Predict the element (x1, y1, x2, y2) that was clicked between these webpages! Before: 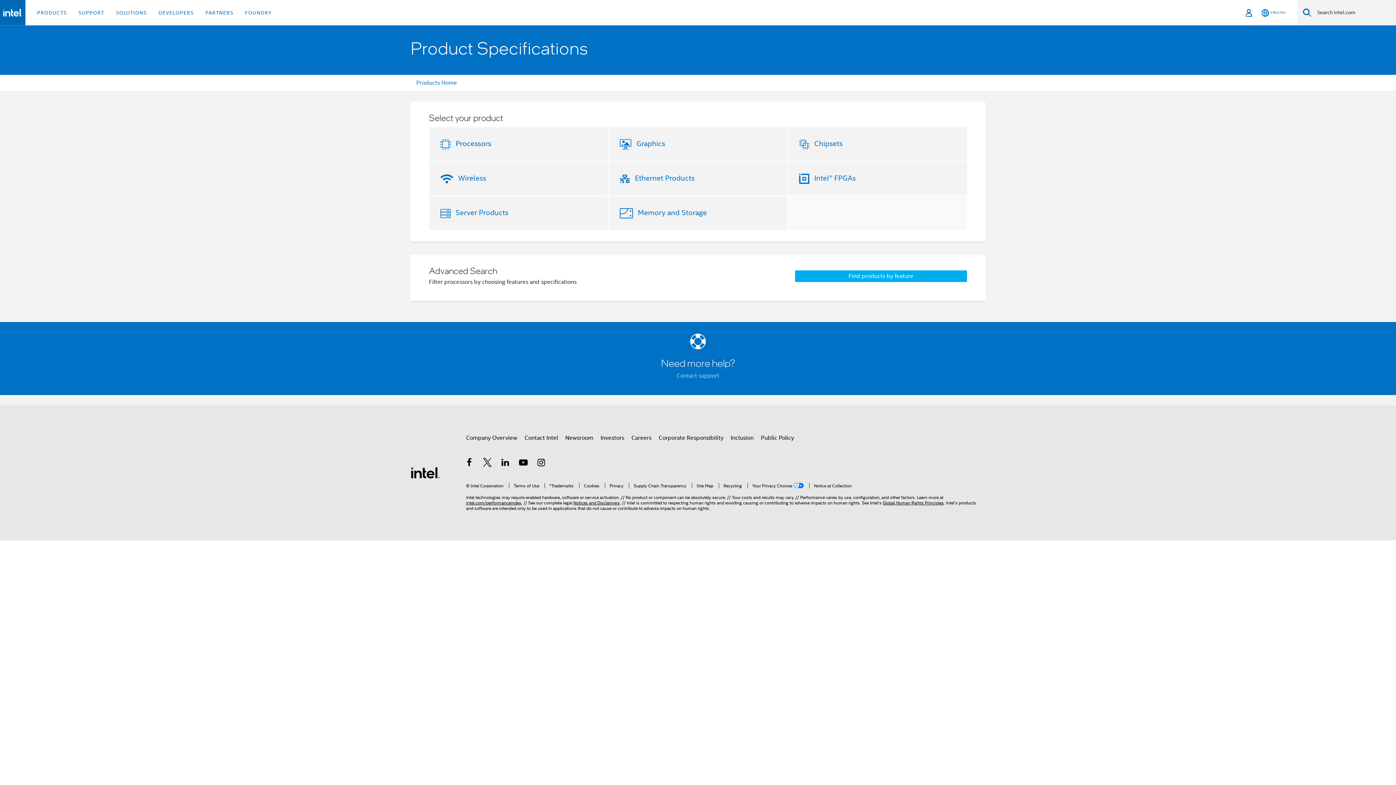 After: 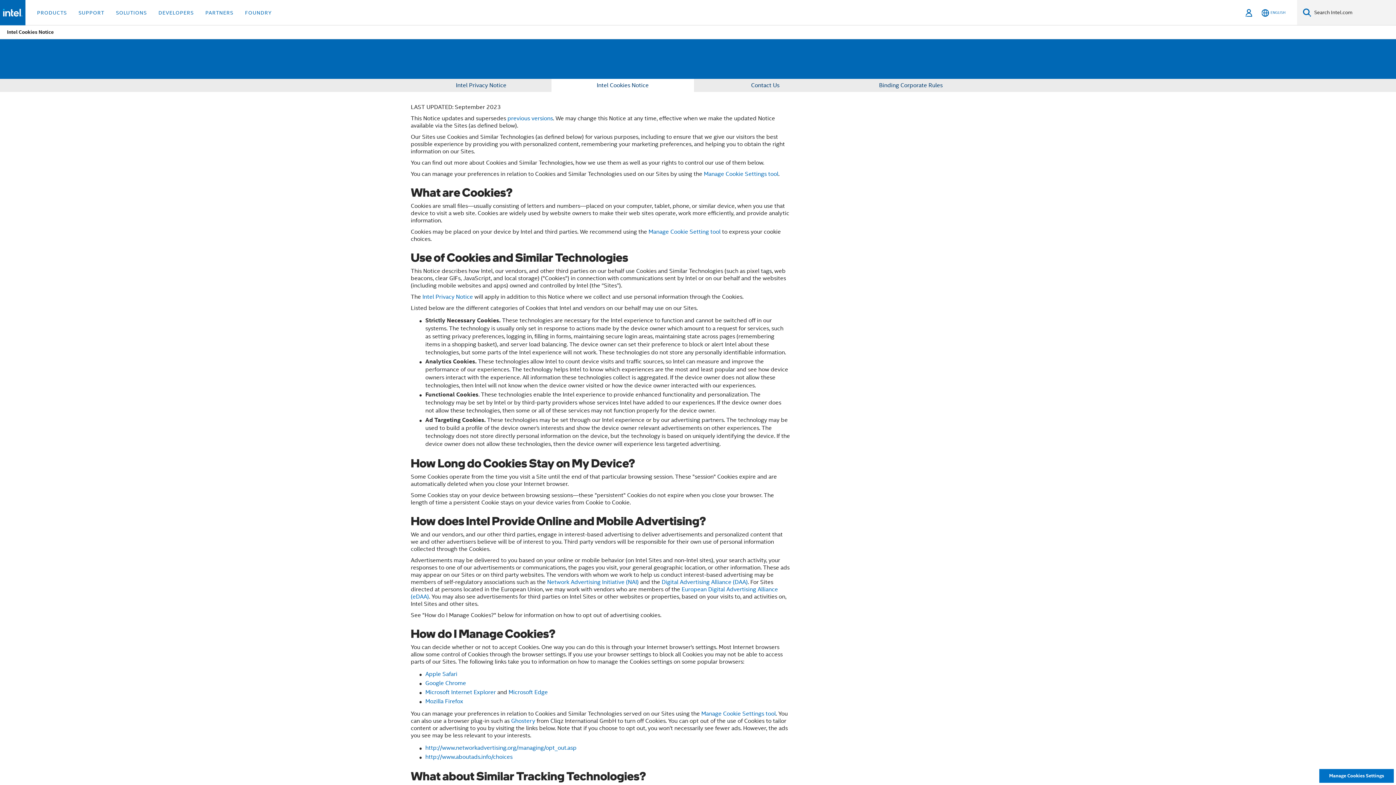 Action: label: Cookies bbox: (579, 483, 599, 488)